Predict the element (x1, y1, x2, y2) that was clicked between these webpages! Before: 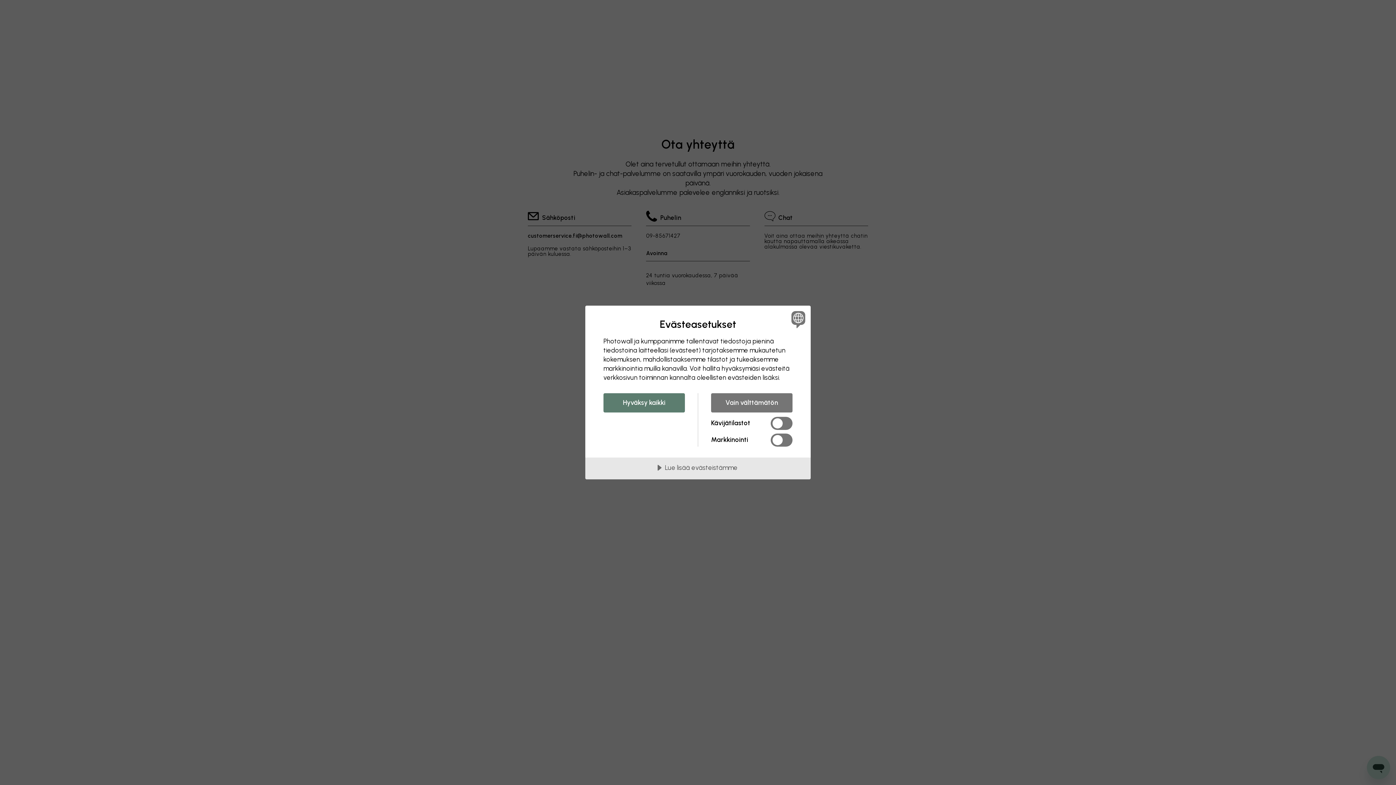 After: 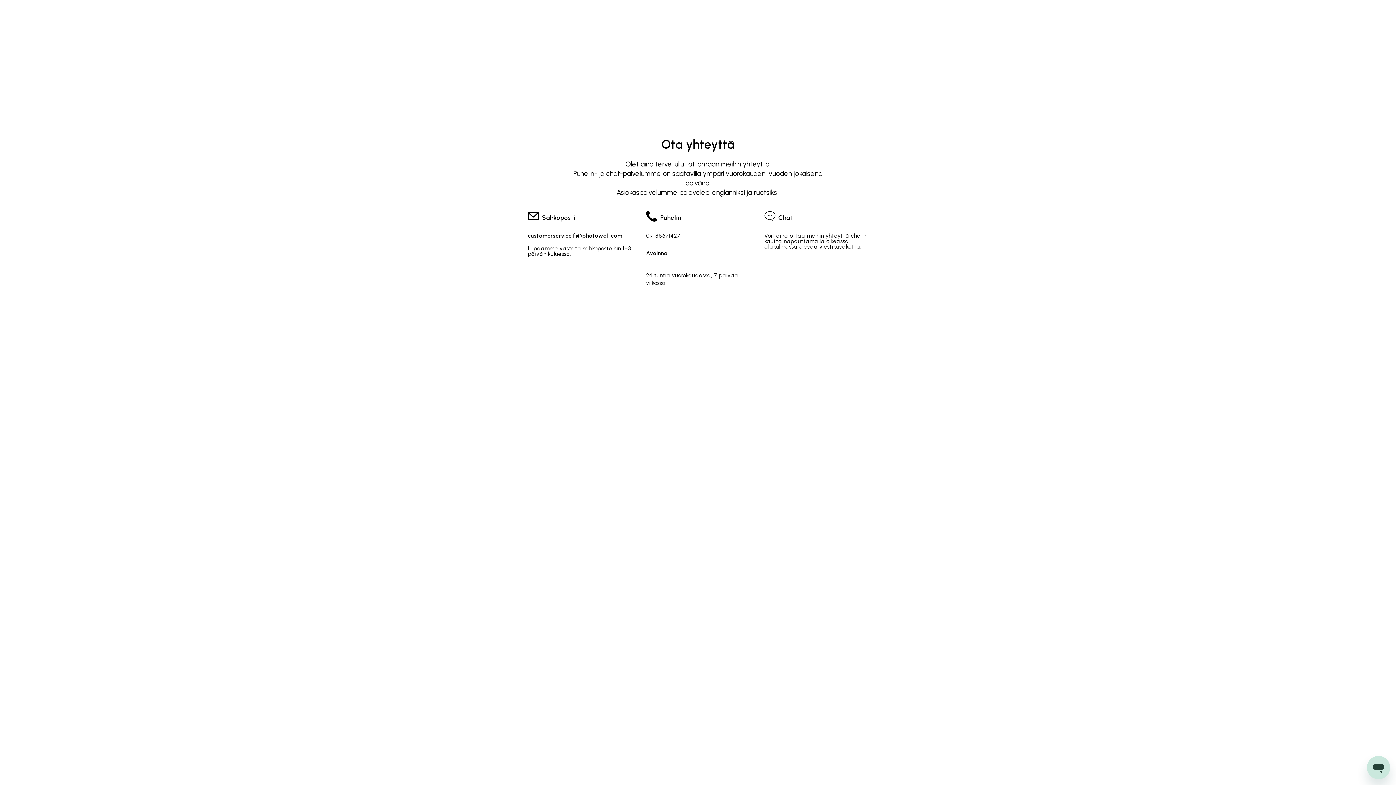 Action: bbox: (711, 393, 792, 412) label: Vain välttämätön